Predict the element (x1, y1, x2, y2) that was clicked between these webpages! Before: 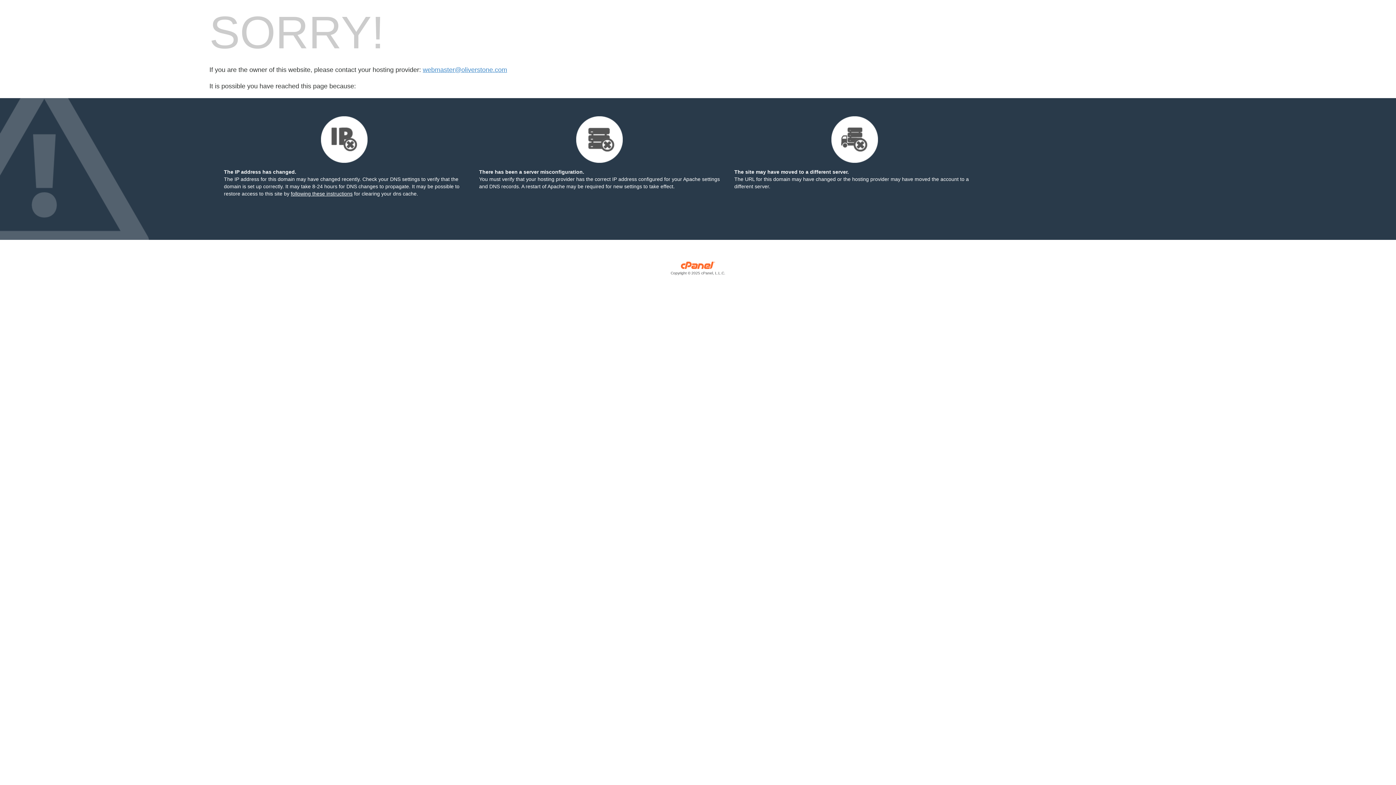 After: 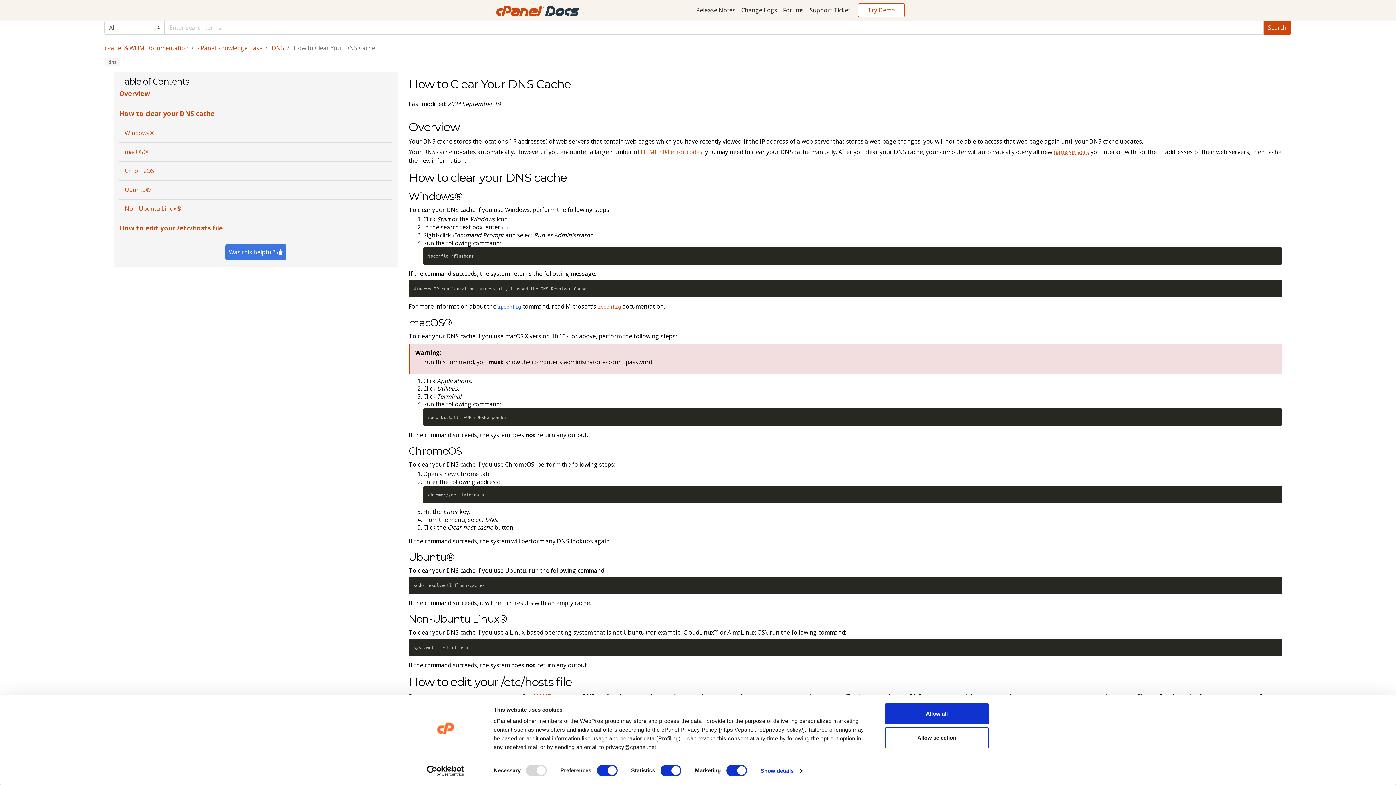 Action: label: following these instructions bbox: (290, 190, 352, 196)